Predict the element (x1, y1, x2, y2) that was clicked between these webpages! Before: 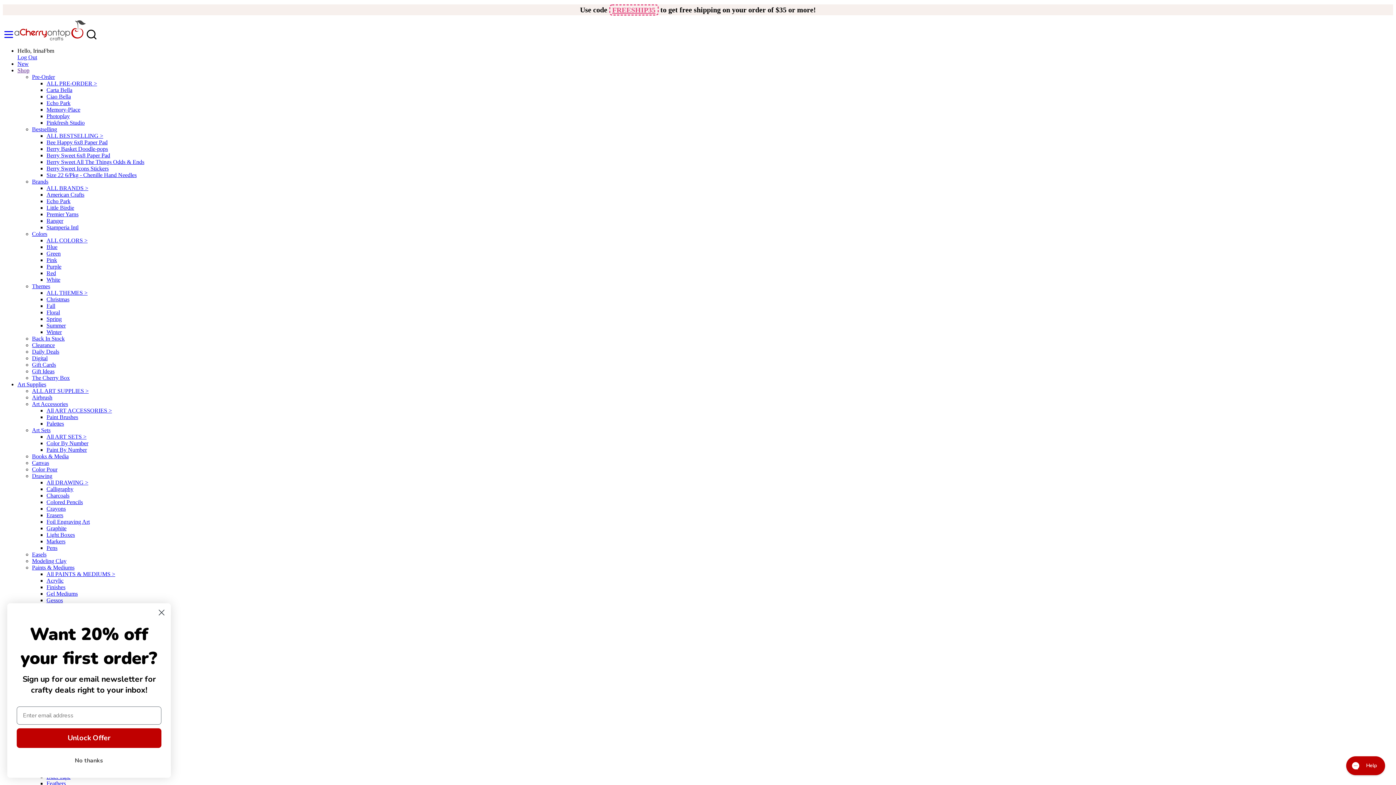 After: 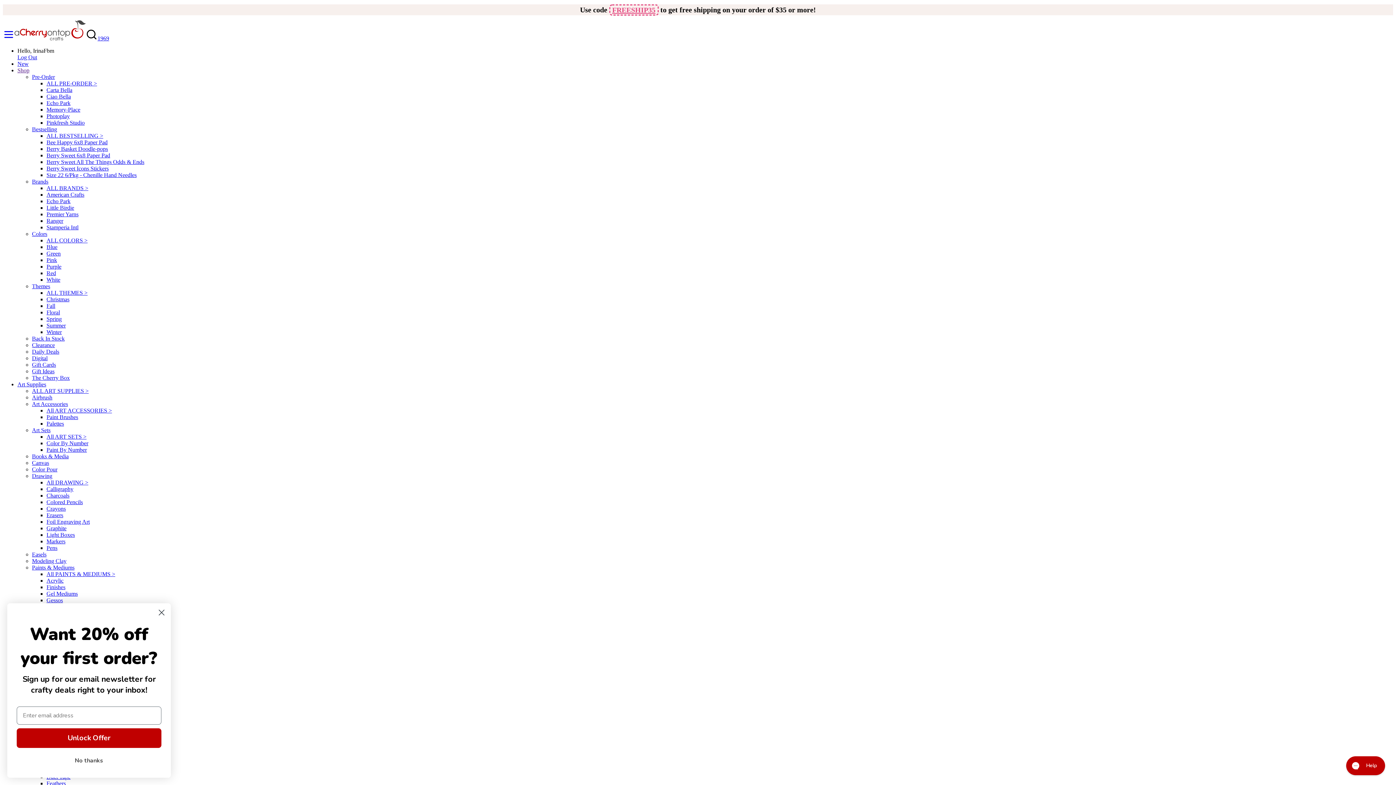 Action: label: Acrylic bbox: (46, 577, 63, 584)